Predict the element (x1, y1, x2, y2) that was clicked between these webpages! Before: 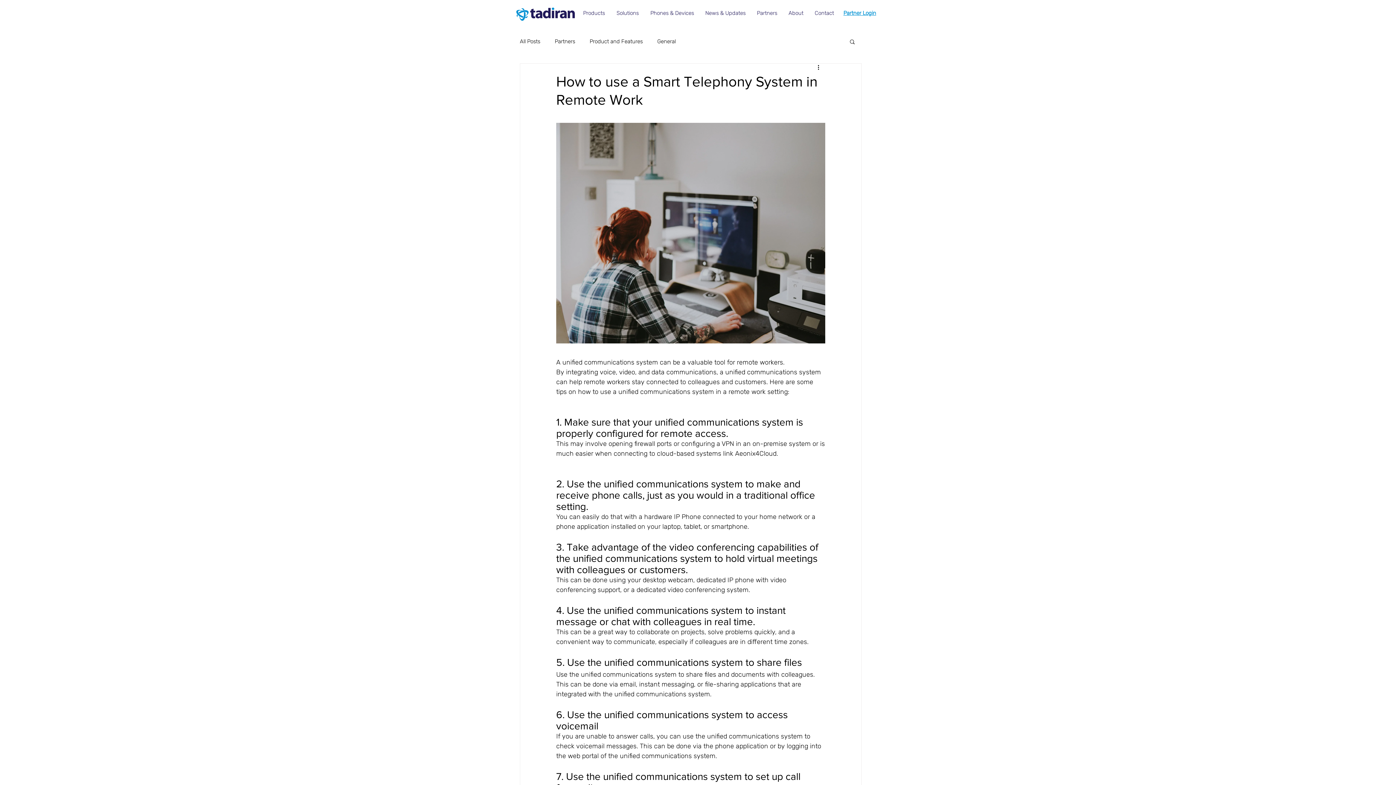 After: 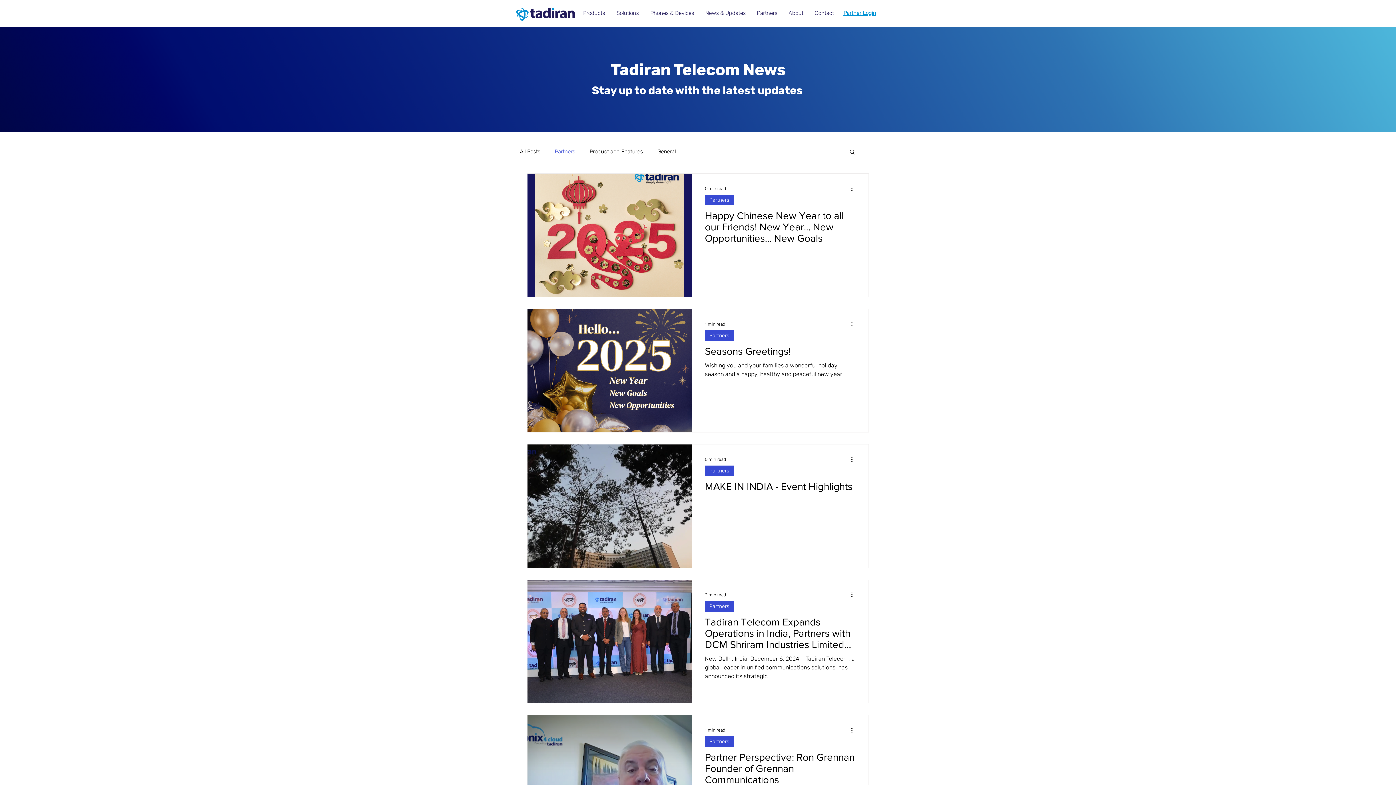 Action: bbox: (554, 37, 575, 45) label: Partners